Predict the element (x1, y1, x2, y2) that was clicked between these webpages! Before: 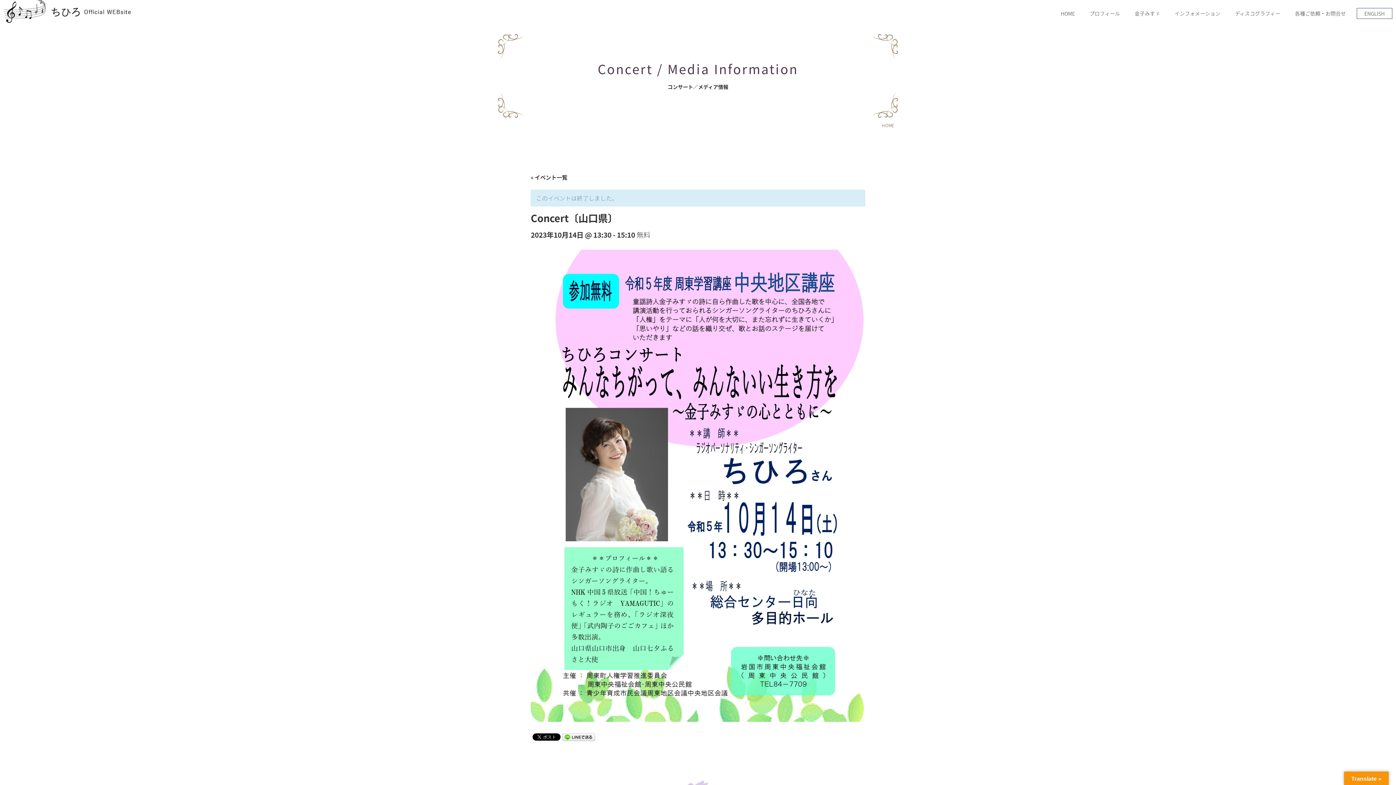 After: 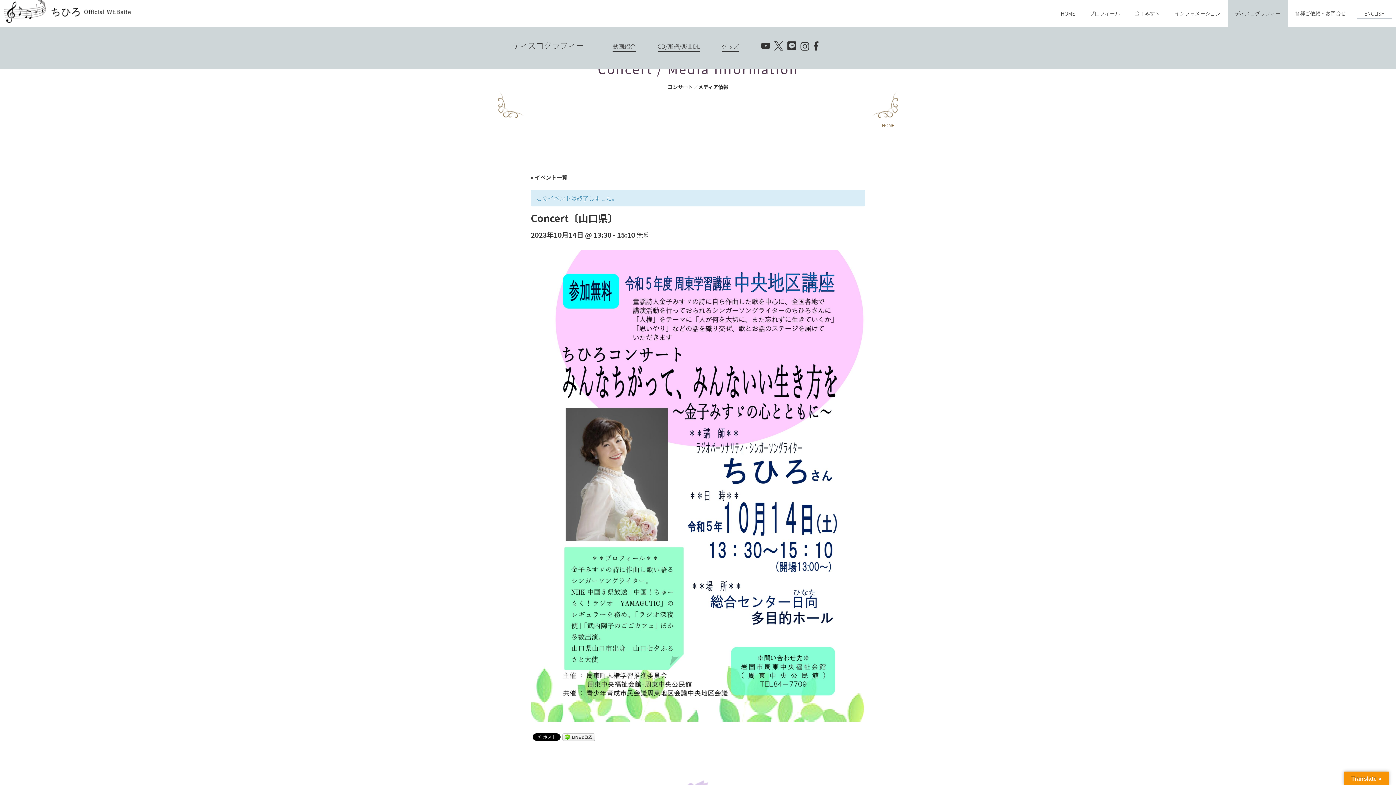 Action: label: ディスコグラフィー bbox: (1228, 0, 1288, 26)